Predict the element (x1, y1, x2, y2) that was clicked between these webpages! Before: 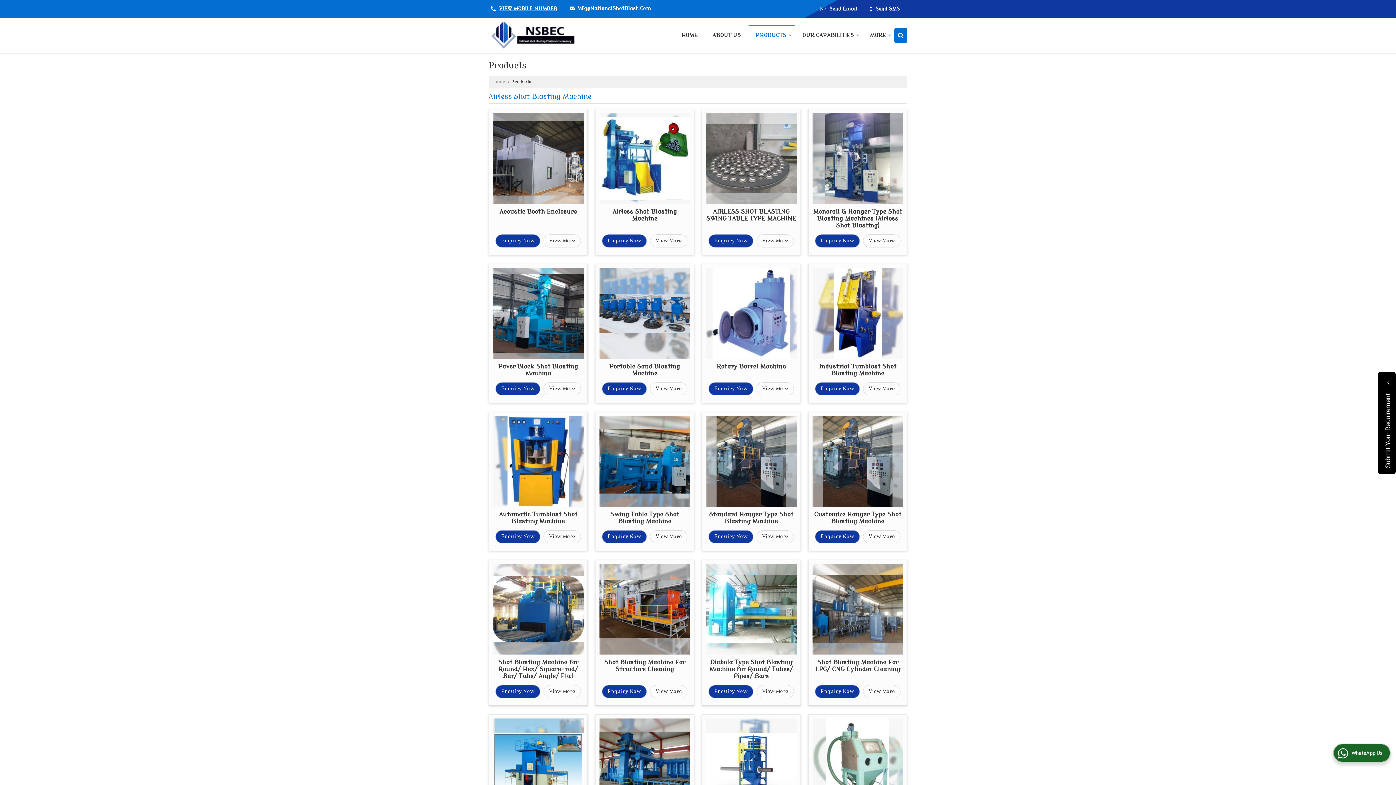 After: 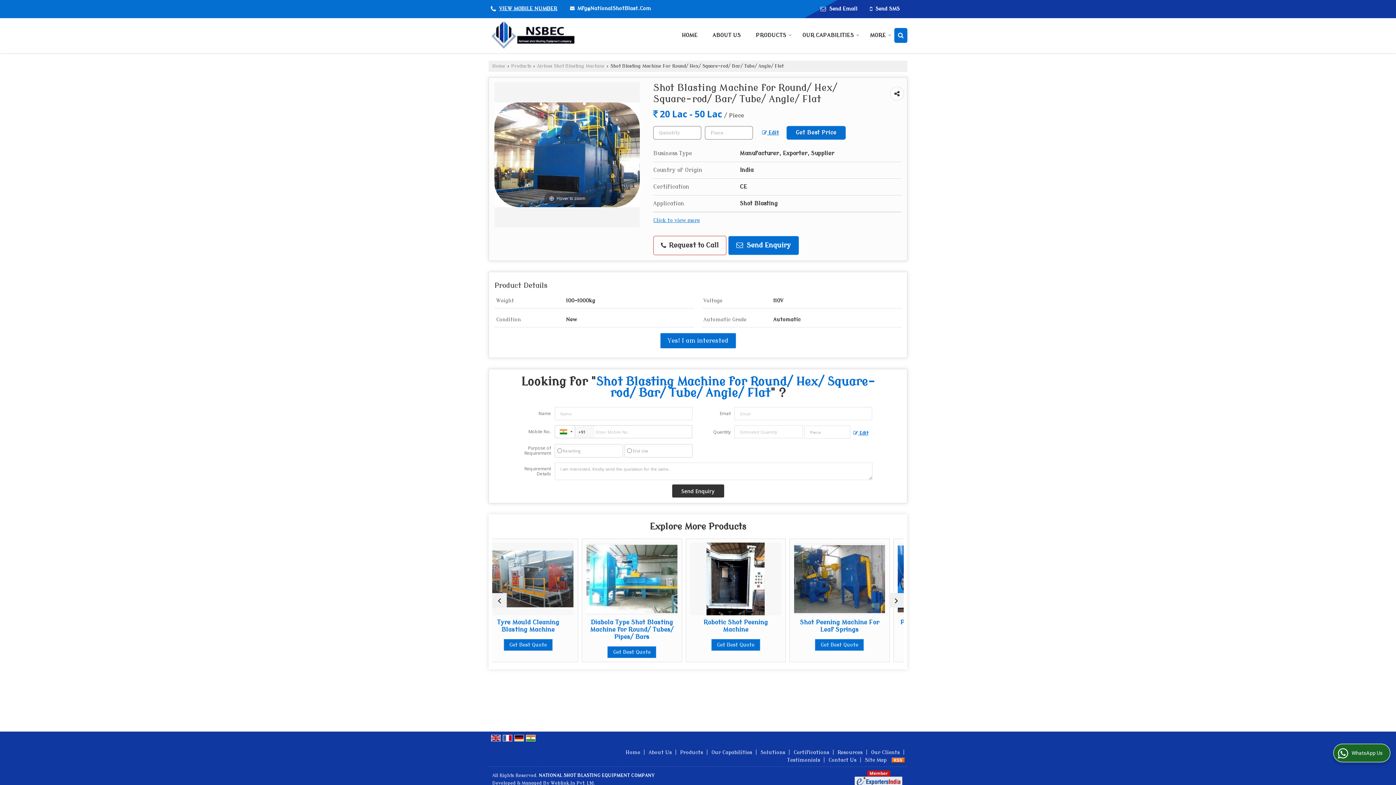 Action: bbox: (544, 685, 580, 698) label: View More